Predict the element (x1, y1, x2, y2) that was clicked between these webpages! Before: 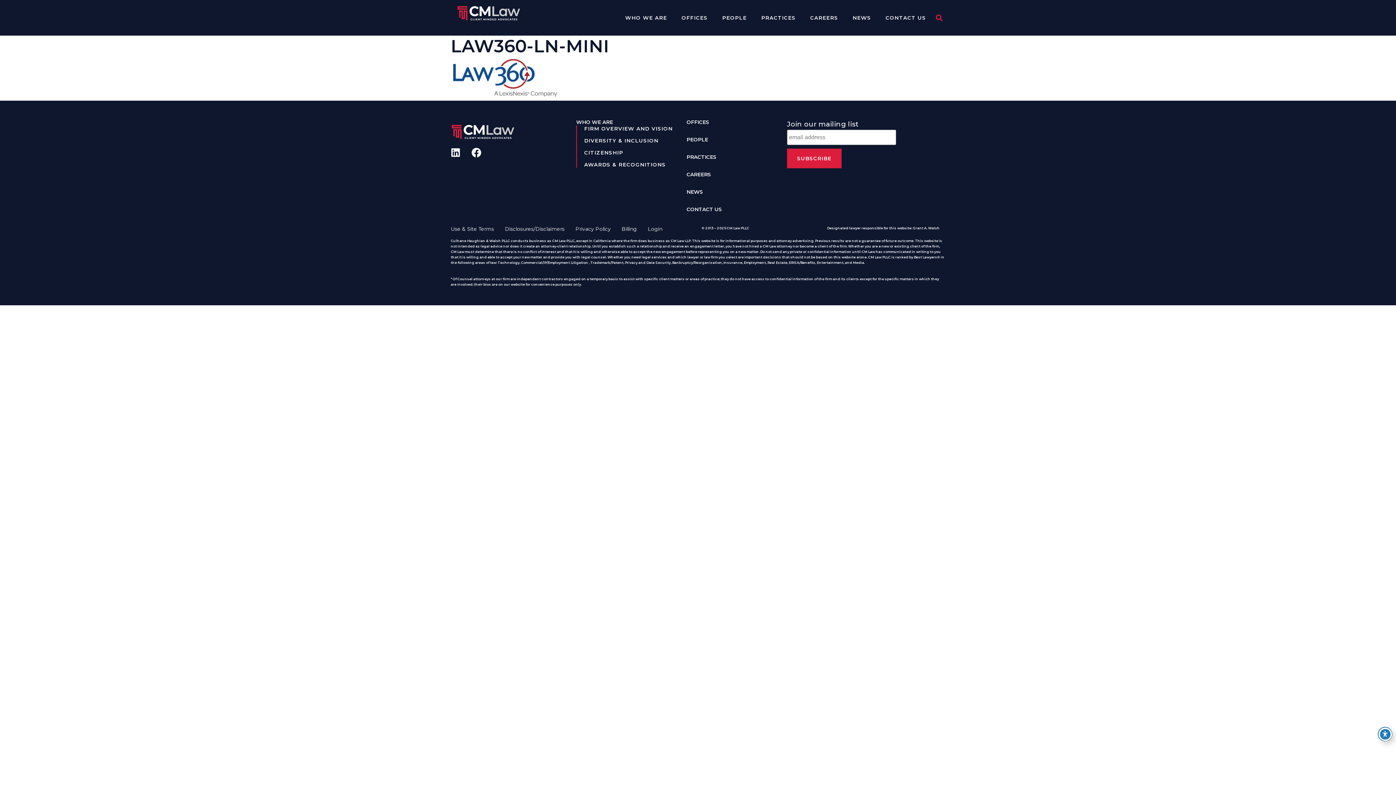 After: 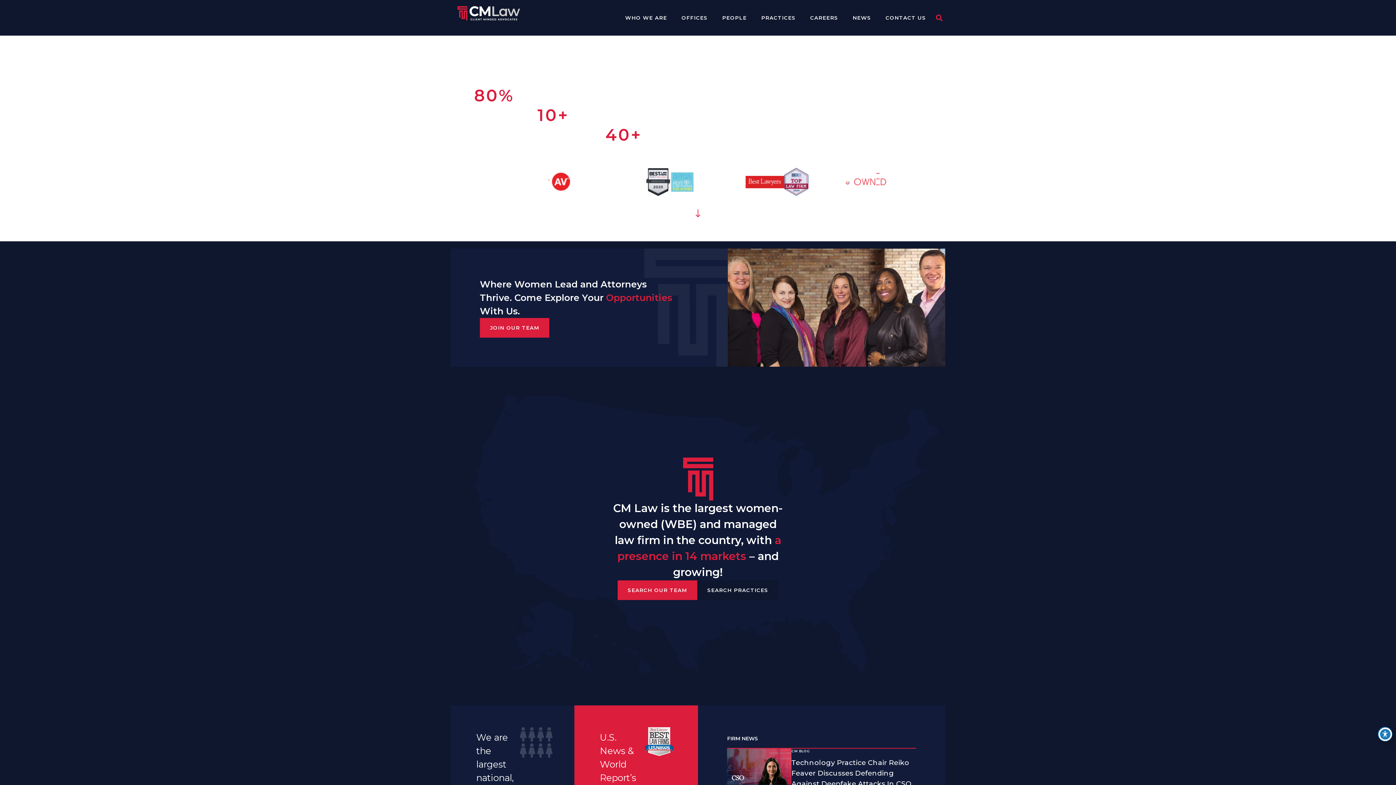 Action: bbox: (450, 0, 526, 25)